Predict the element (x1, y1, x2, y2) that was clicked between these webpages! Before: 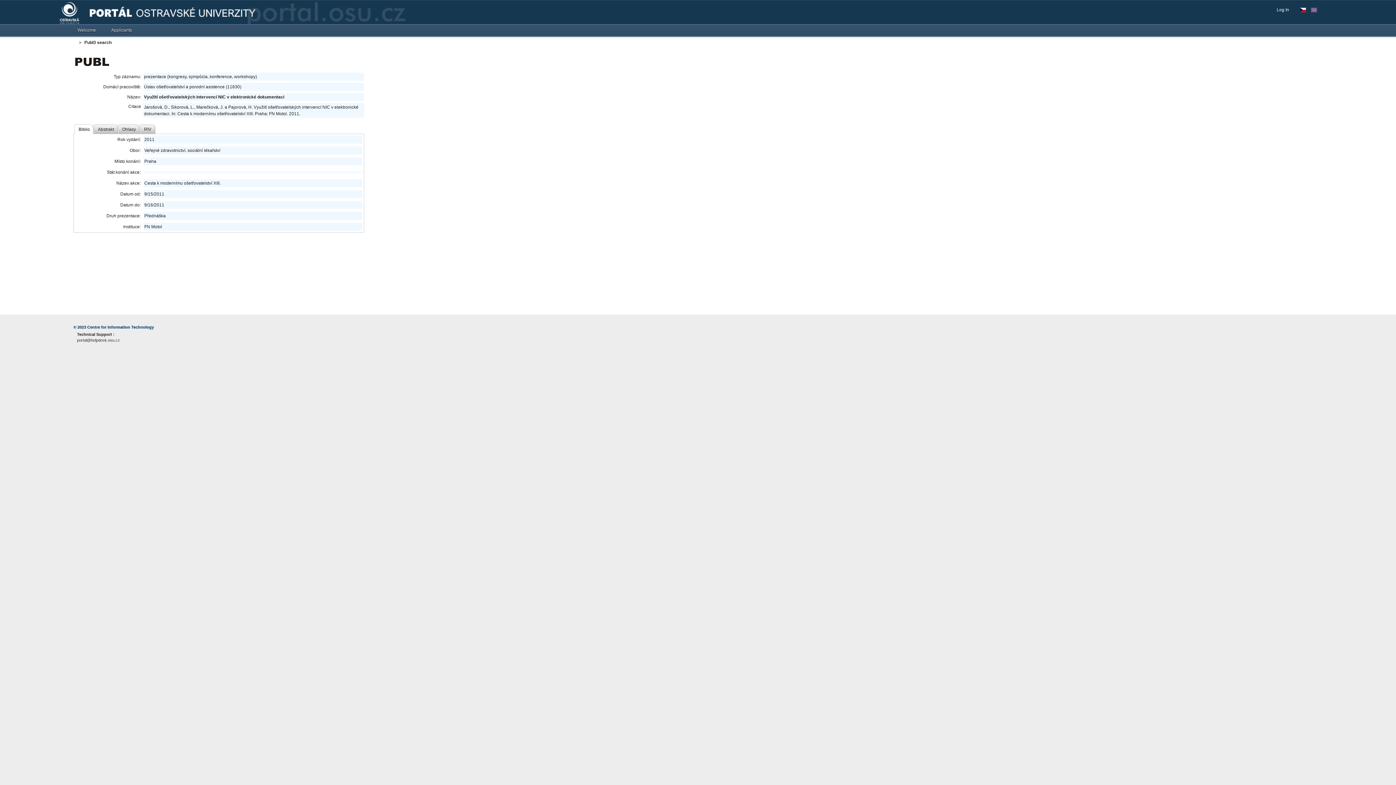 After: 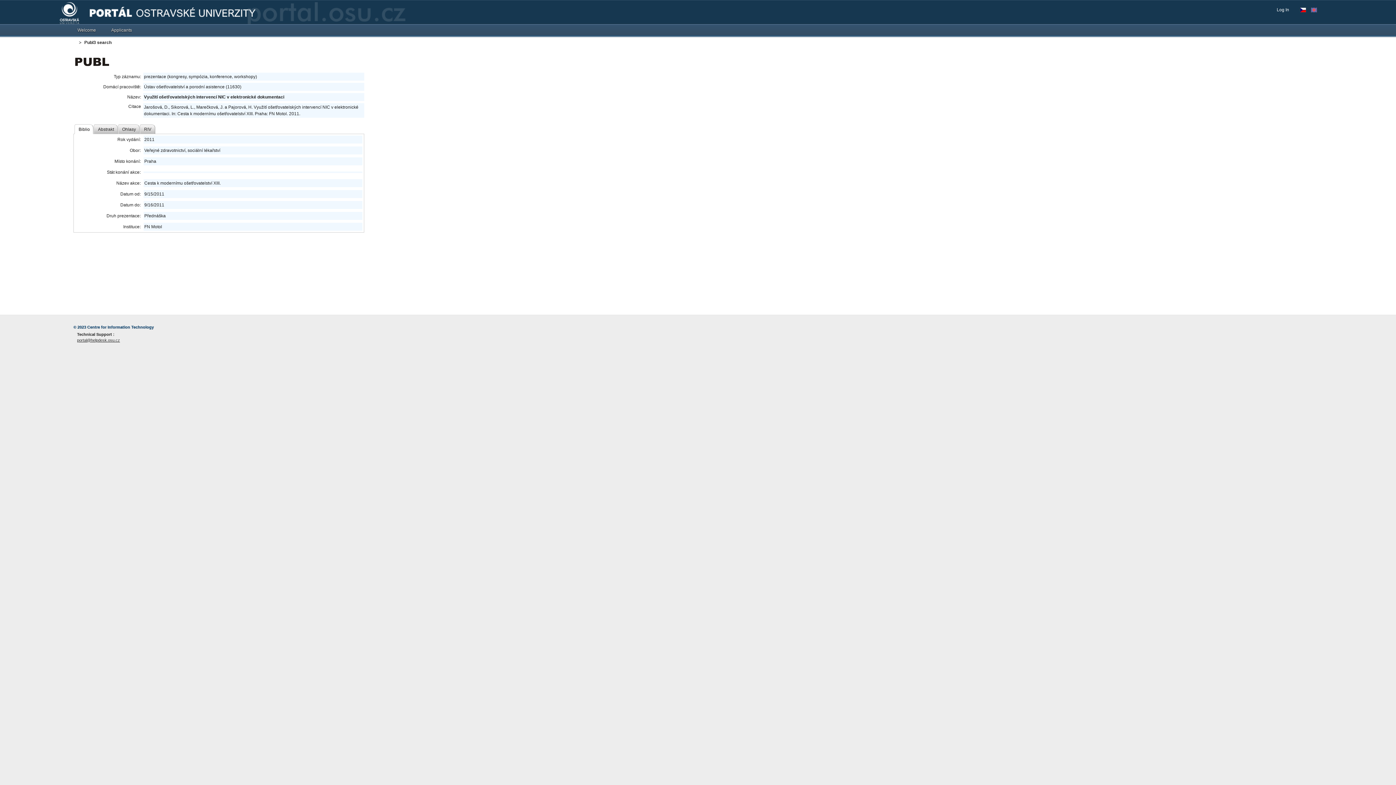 Action: label: portal@helpdesk.osu.cz bbox: (77, 337, 237, 343)